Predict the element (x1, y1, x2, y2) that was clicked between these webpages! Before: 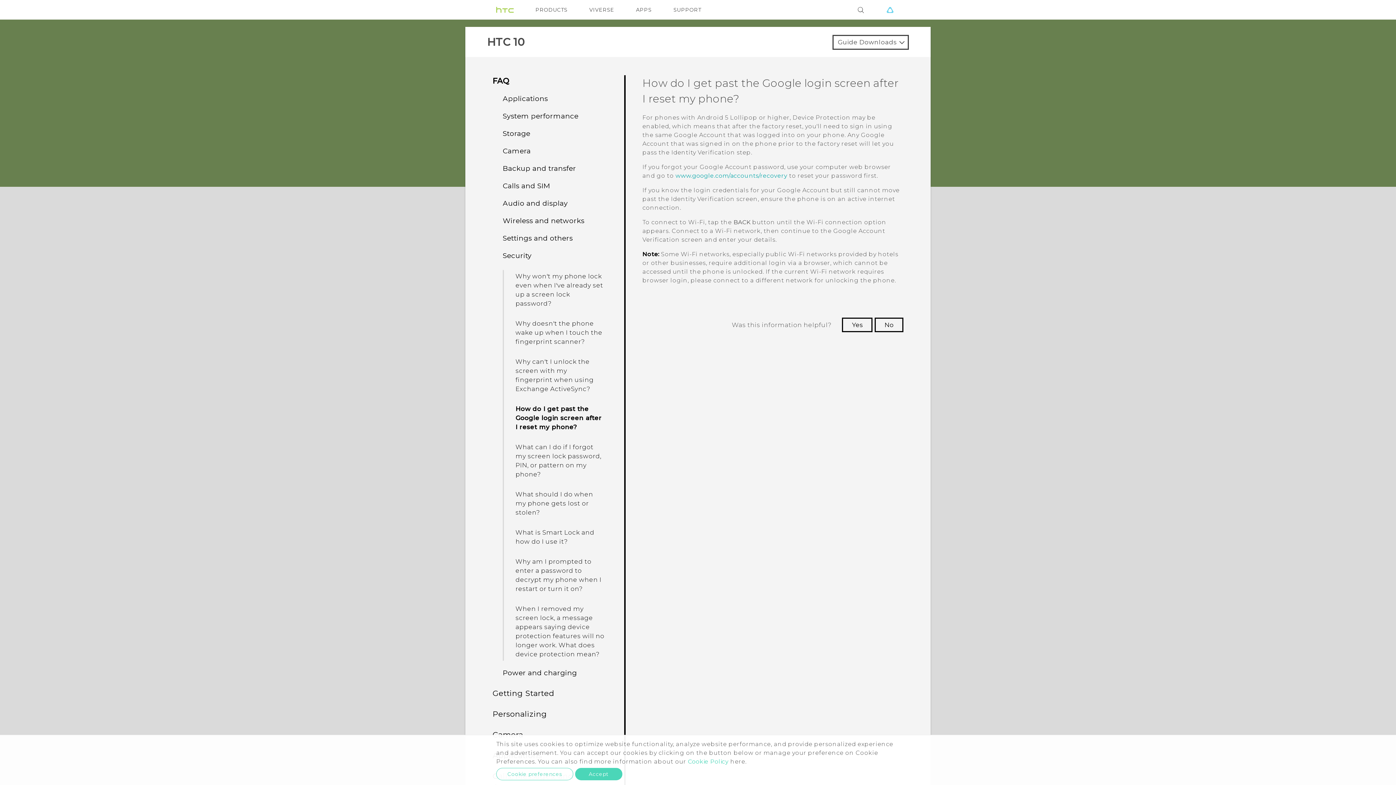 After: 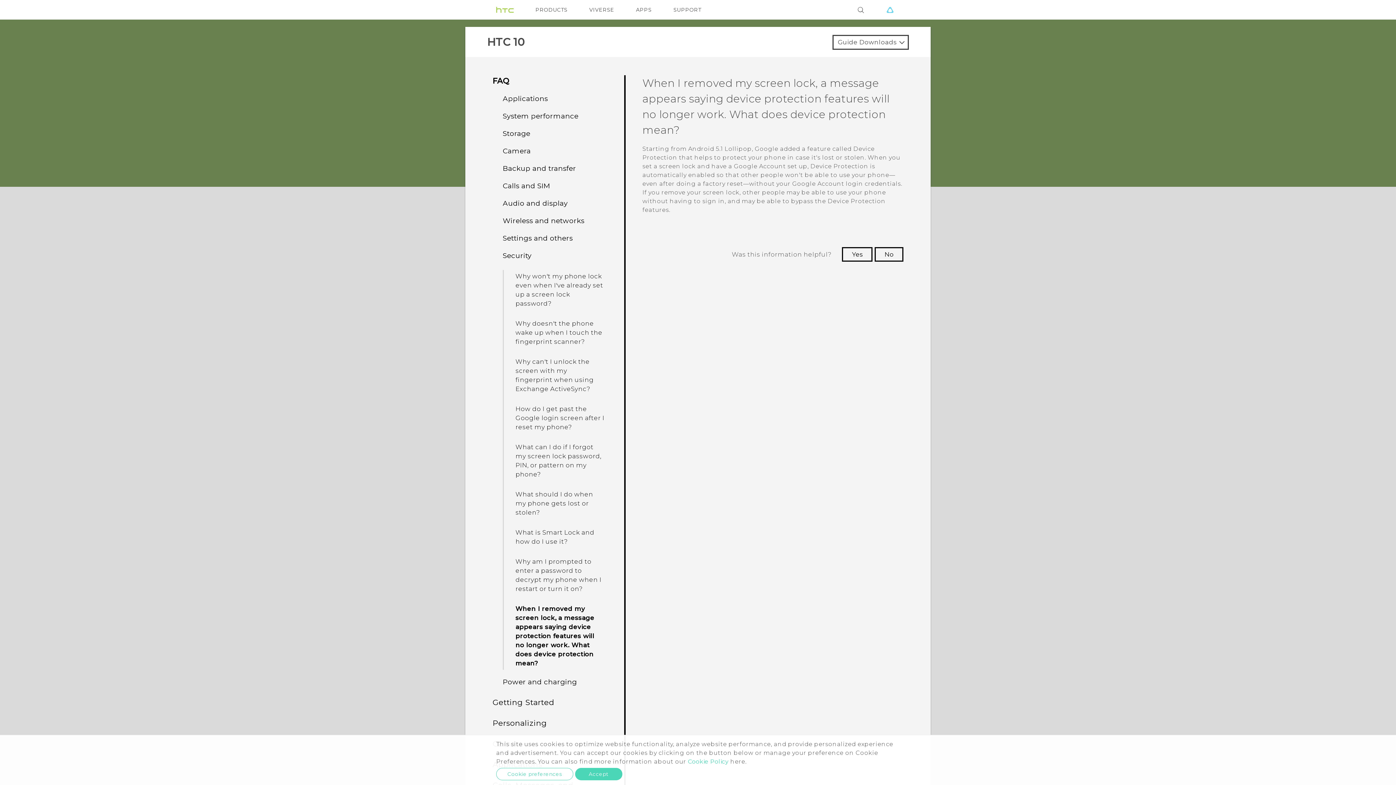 Action: bbox: (512, 602, 608, 661) label: When I removed my screen lock, a message appears saying device protection features will no longer work. What does device protection mean?